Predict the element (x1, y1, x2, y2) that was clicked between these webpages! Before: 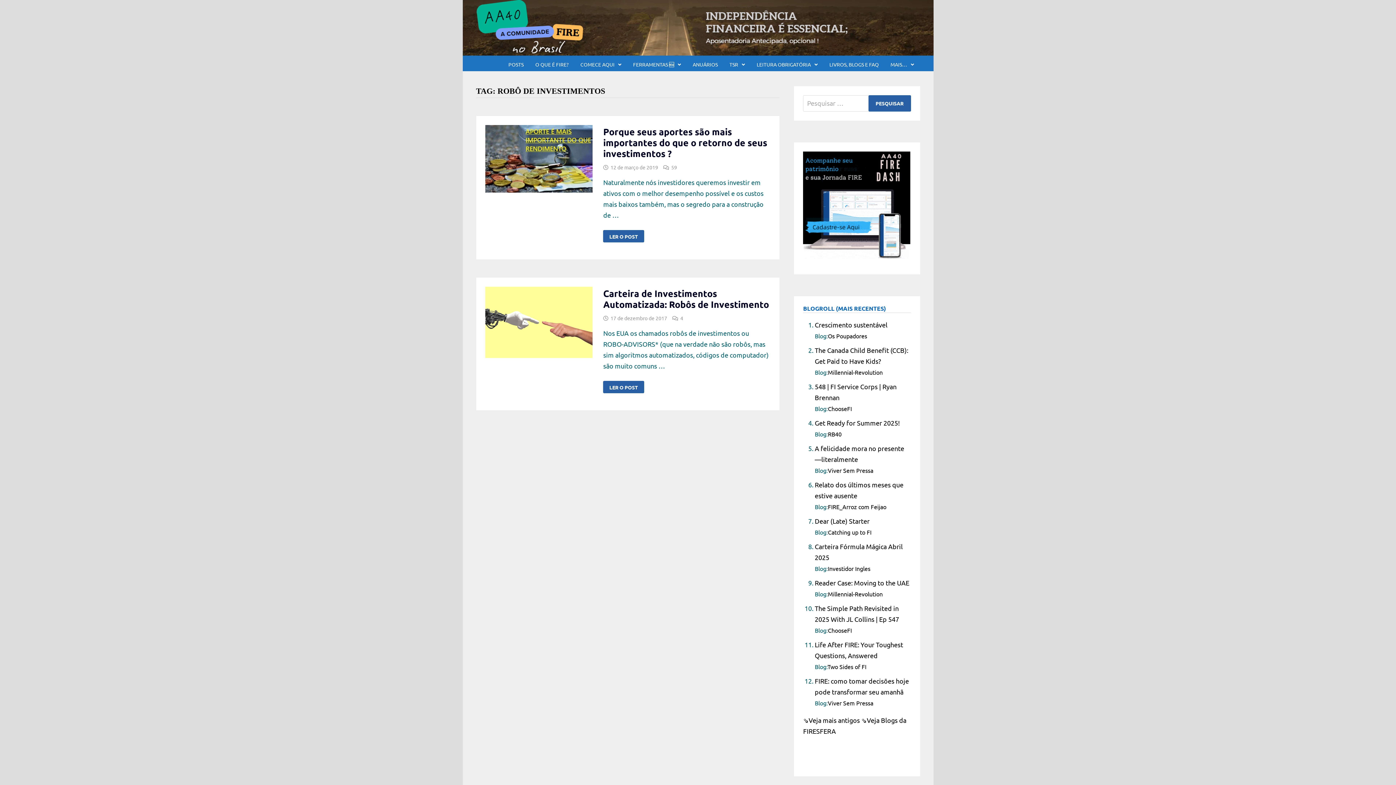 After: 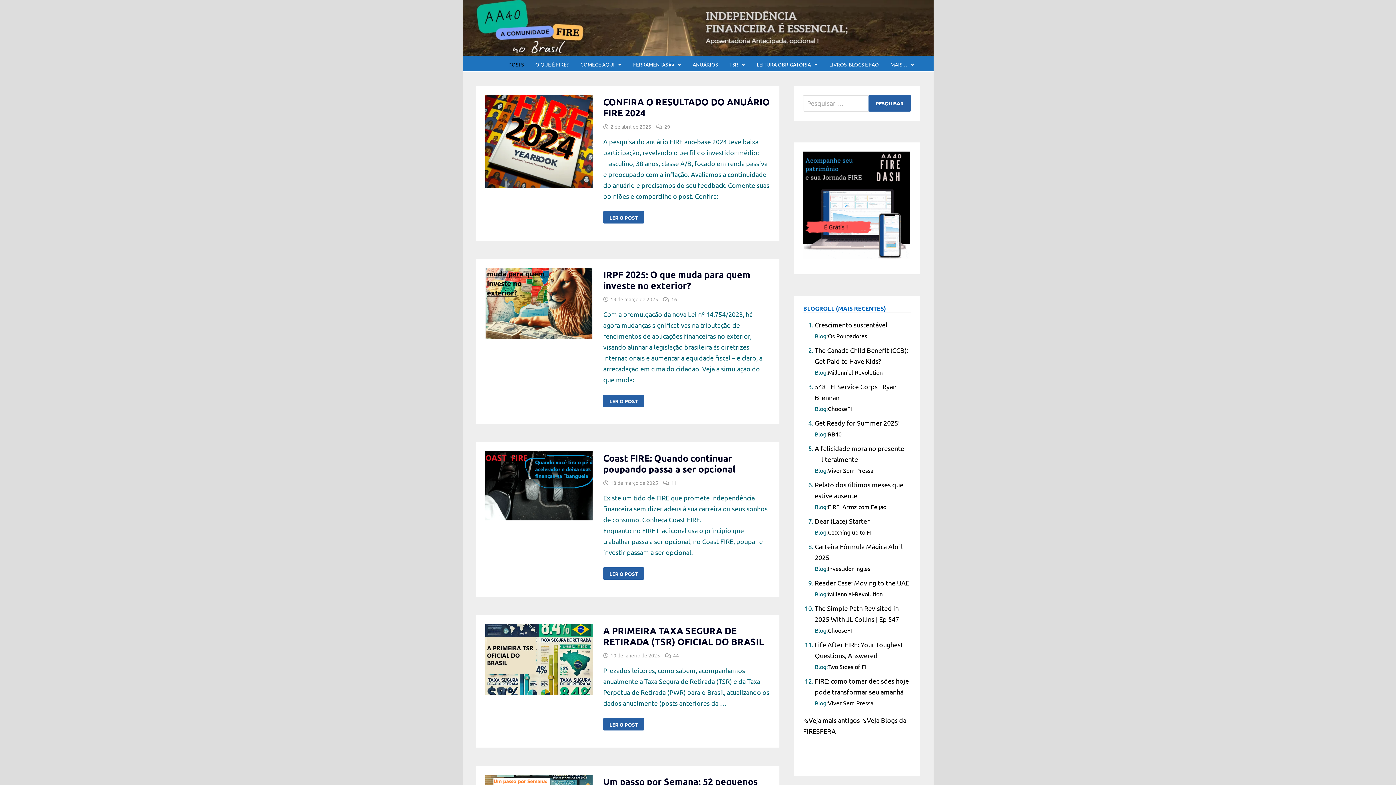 Action: bbox: (462, 22, 933, 30)